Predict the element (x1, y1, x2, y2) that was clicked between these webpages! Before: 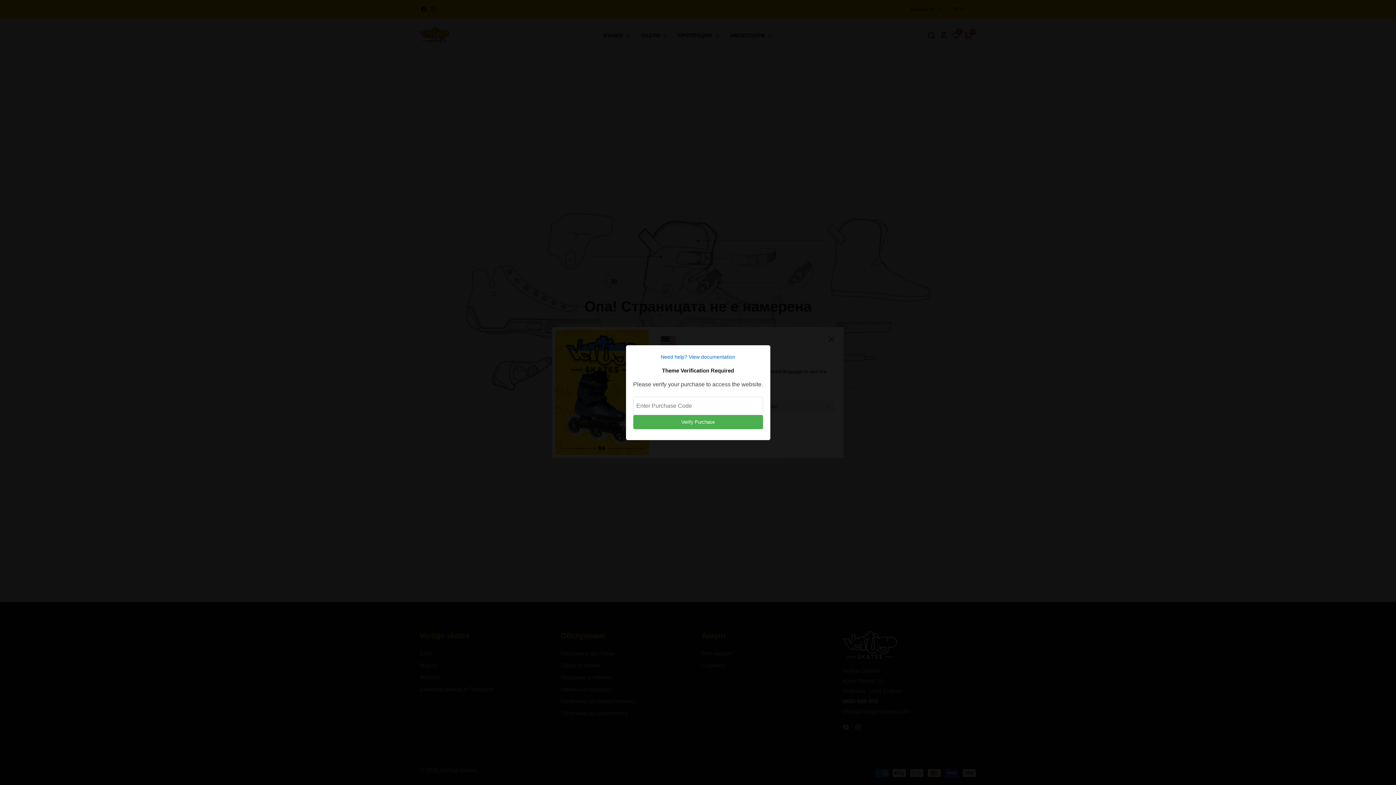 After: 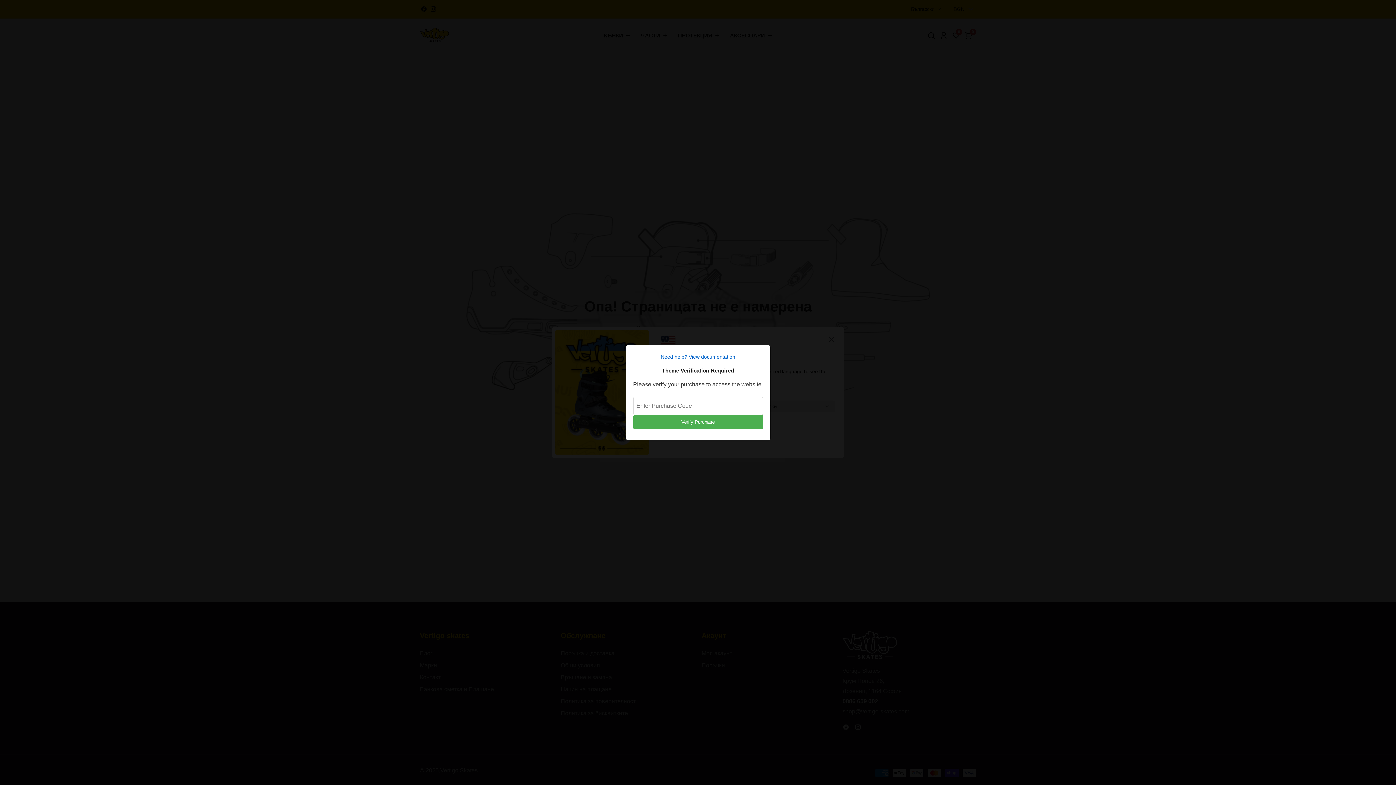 Action: label: Need help? View documentation bbox: (633, 352, 763, 361)